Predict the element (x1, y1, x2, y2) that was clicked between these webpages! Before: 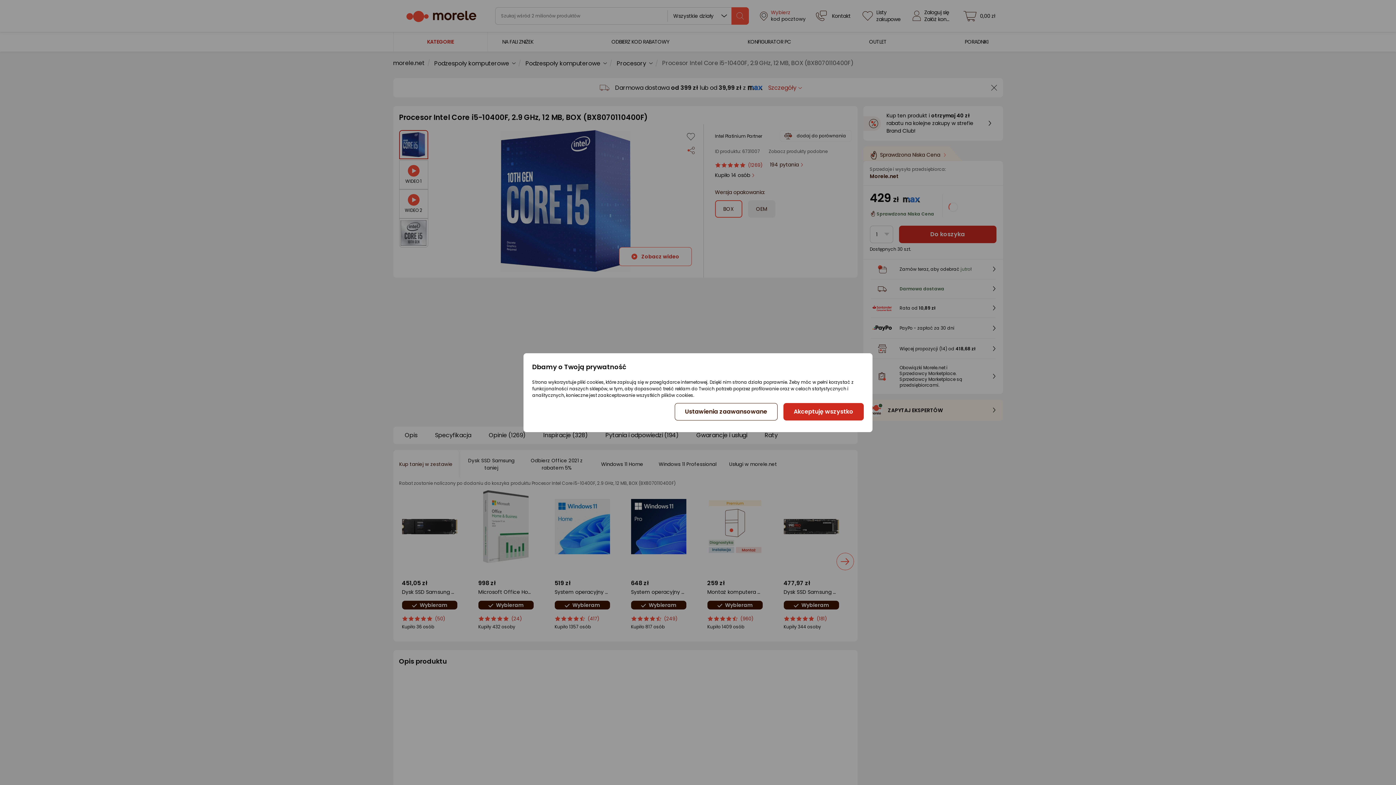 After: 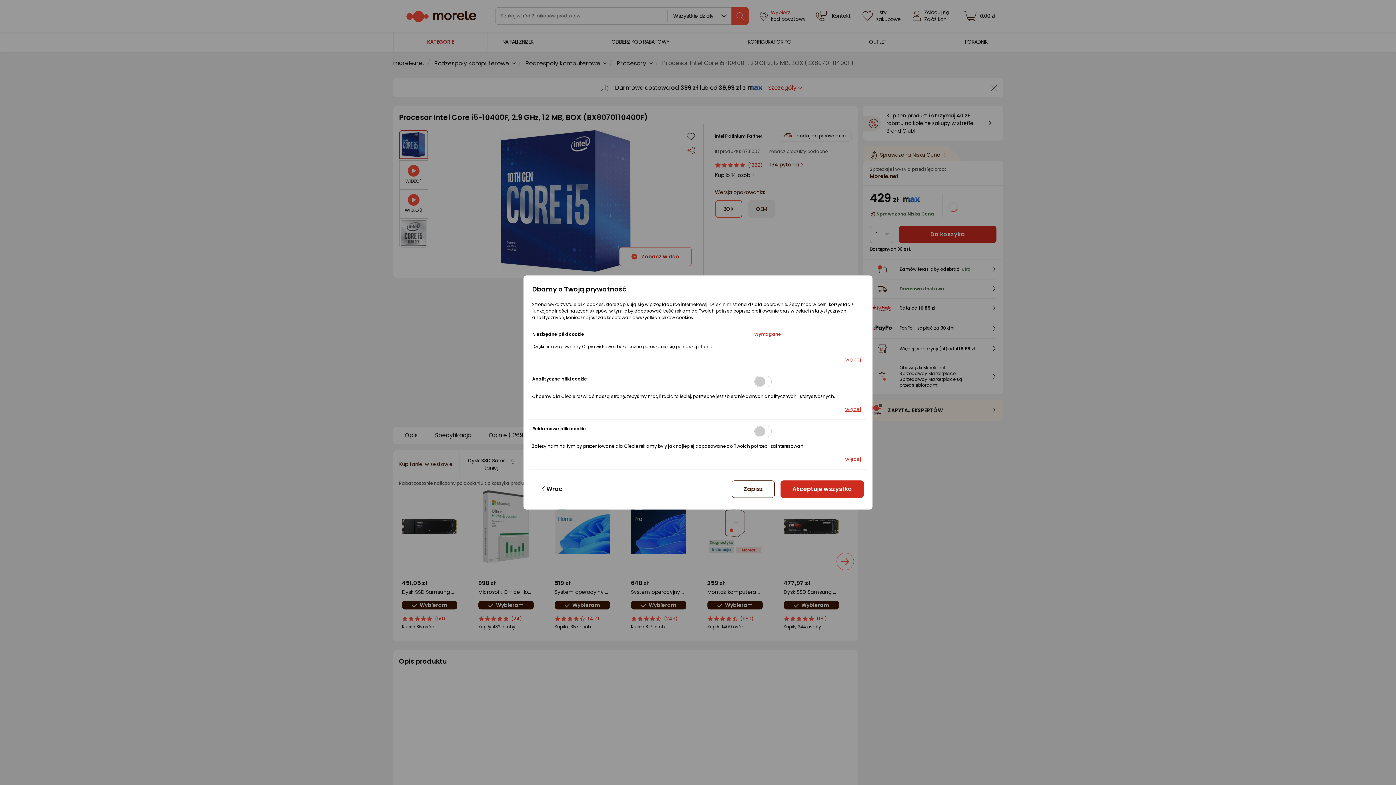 Action: bbox: (674, 403, 777, 420) label: Ustawienia zaawansowane